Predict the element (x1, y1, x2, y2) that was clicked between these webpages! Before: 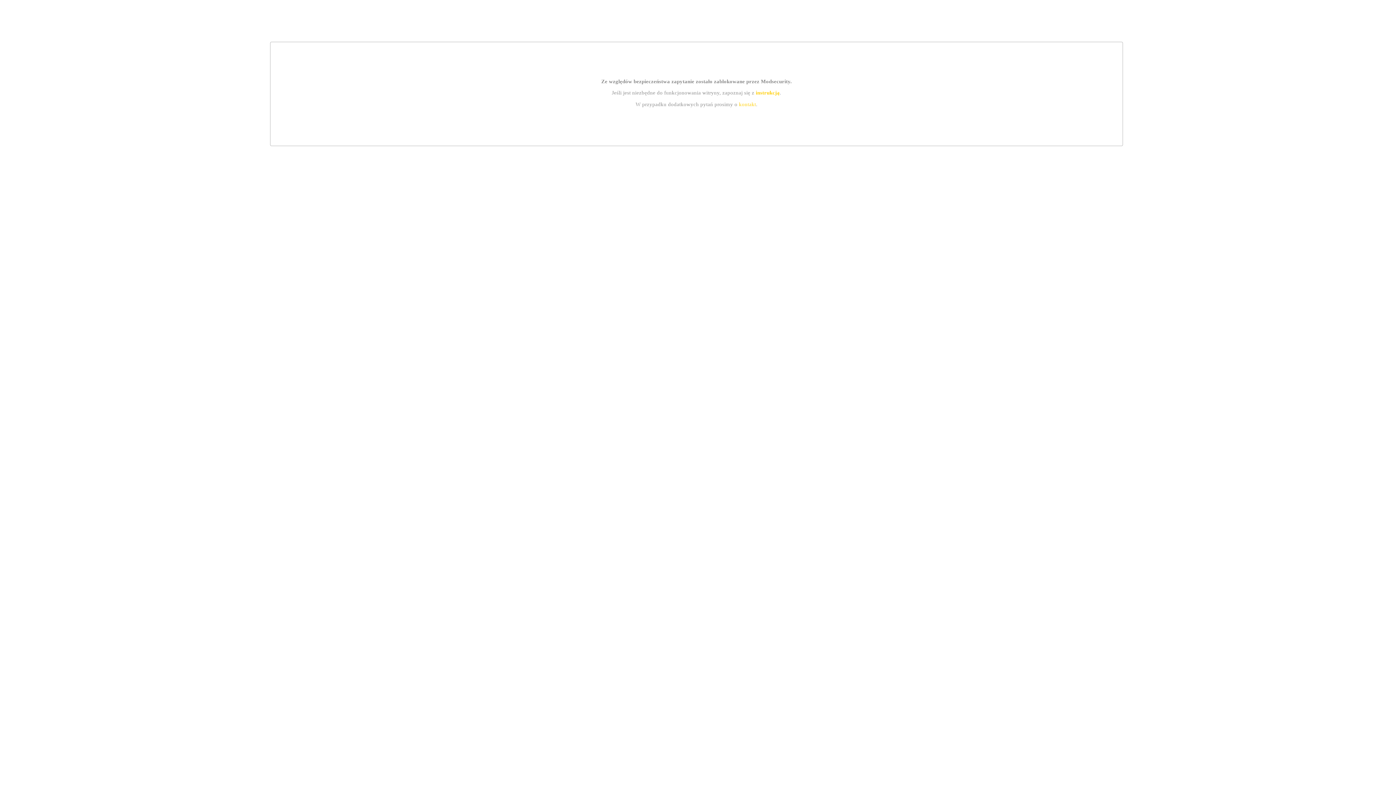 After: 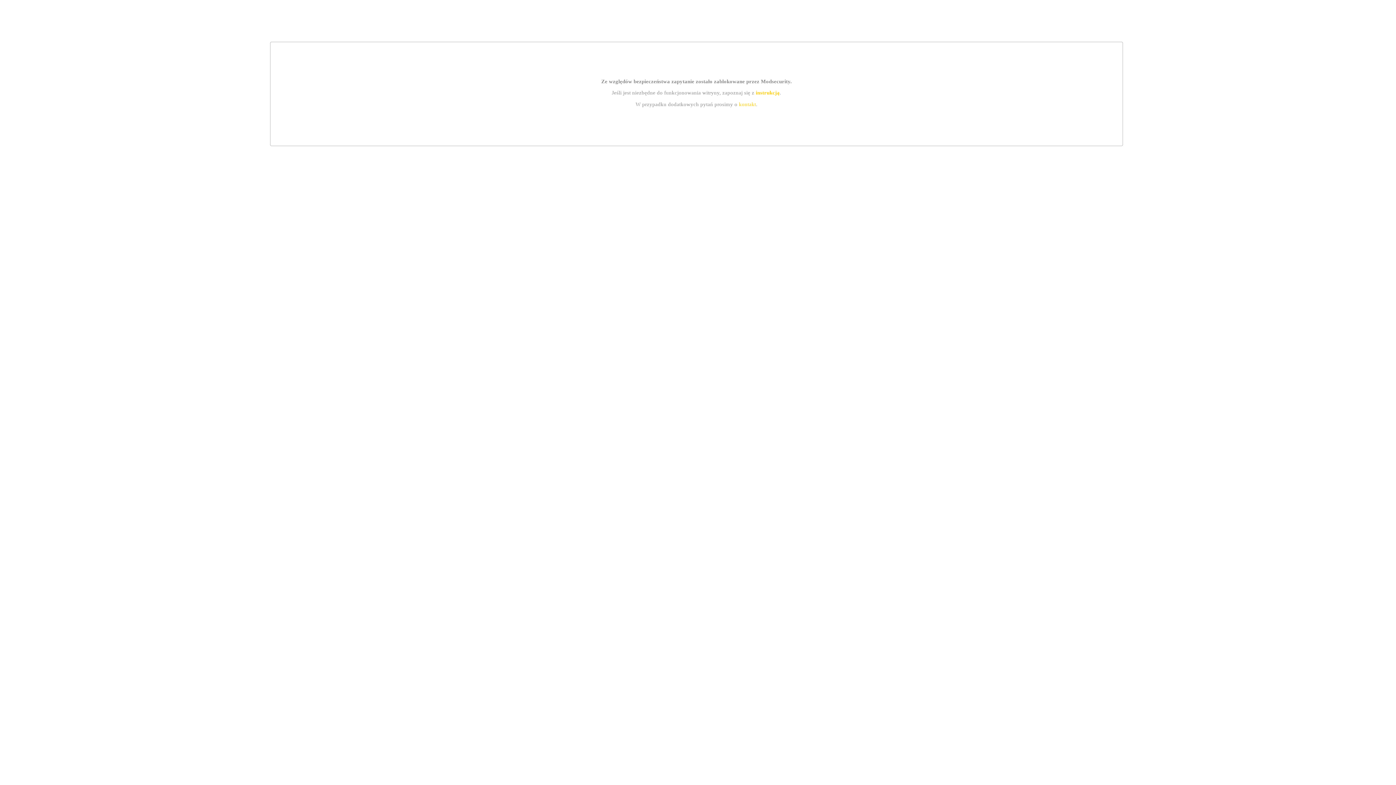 Action: label: kontakt bbox: (739, 101, 756, 107)